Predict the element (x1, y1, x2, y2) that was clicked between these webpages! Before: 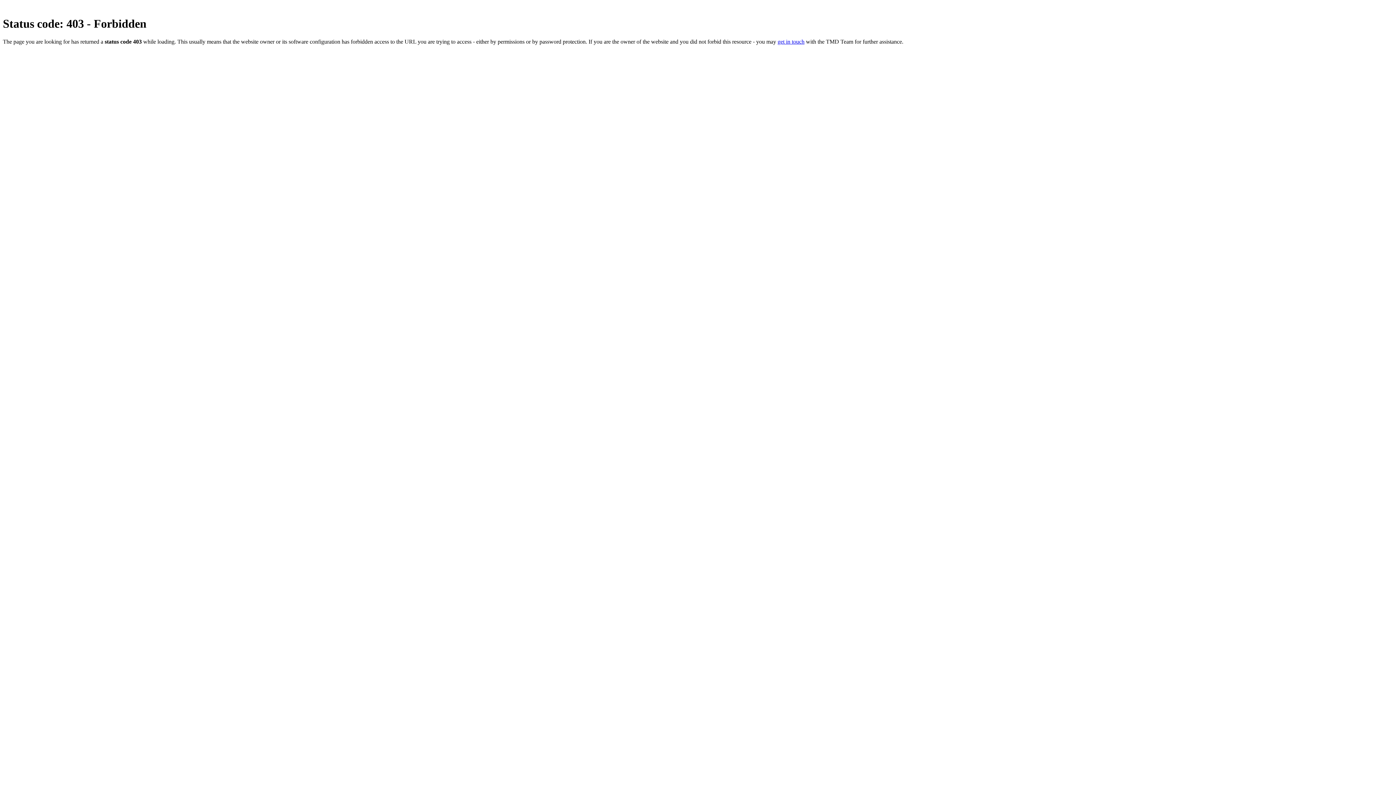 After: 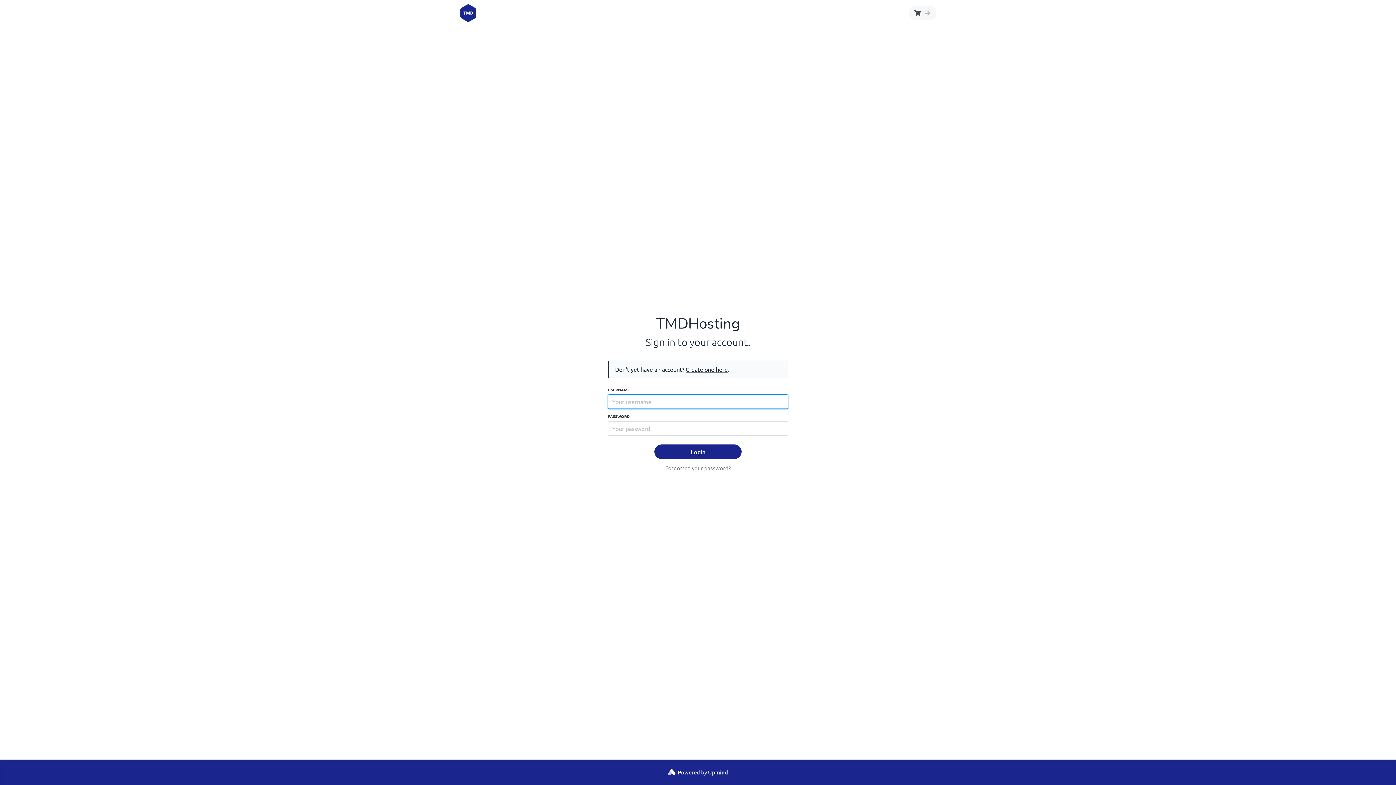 Action: label: get in touch bbox: (777, 38, 804, 44)